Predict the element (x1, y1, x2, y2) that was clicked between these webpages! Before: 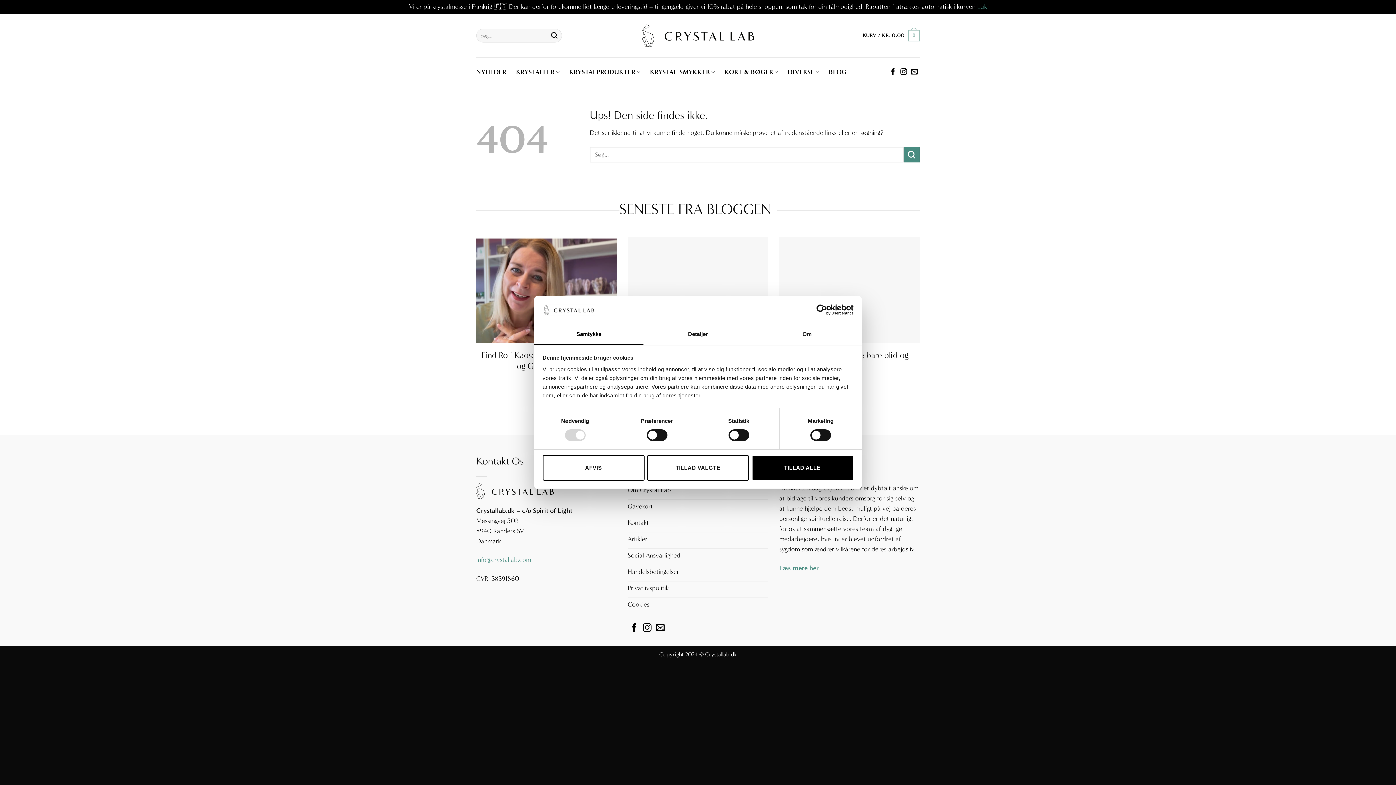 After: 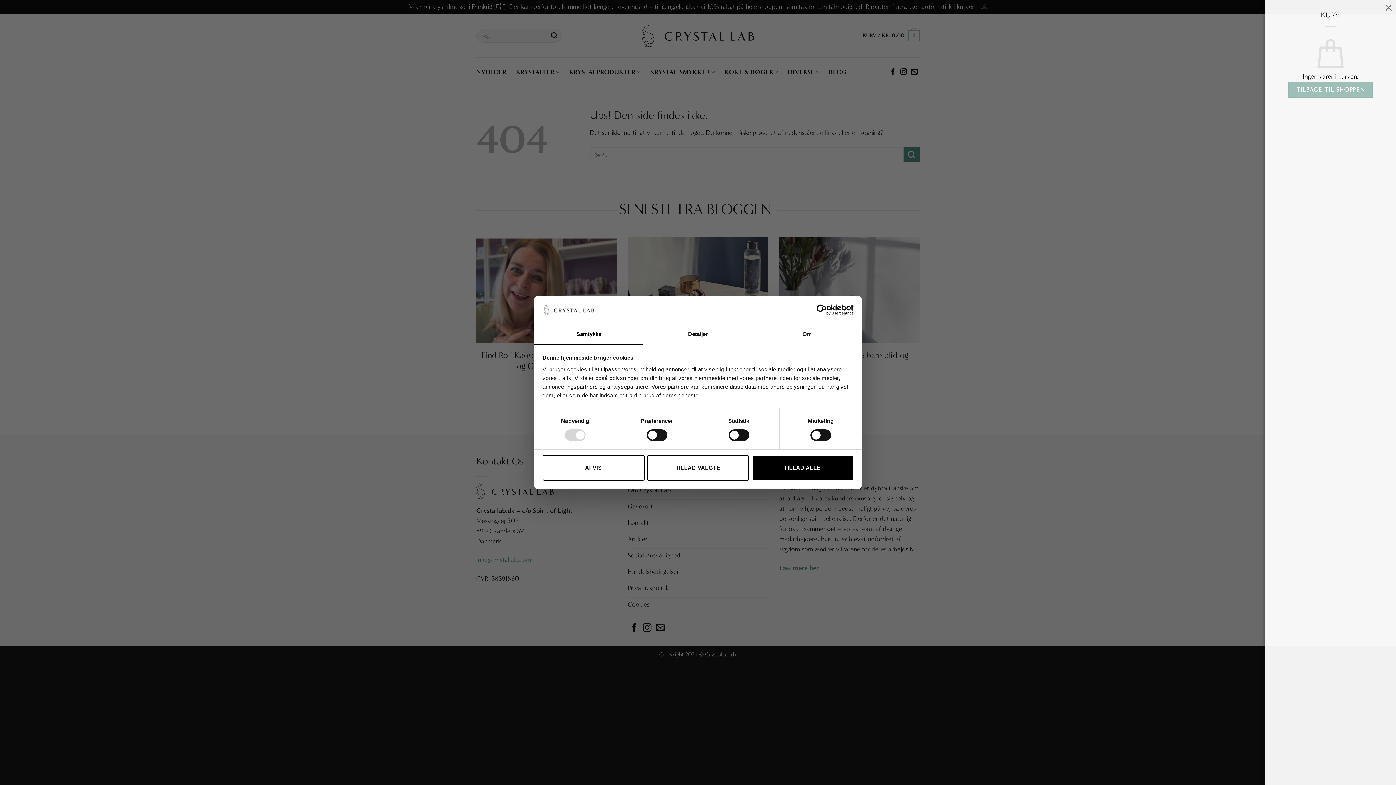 Action: bbox: (862, 10, 920, 32) label: KURV / KR. 0,00
0